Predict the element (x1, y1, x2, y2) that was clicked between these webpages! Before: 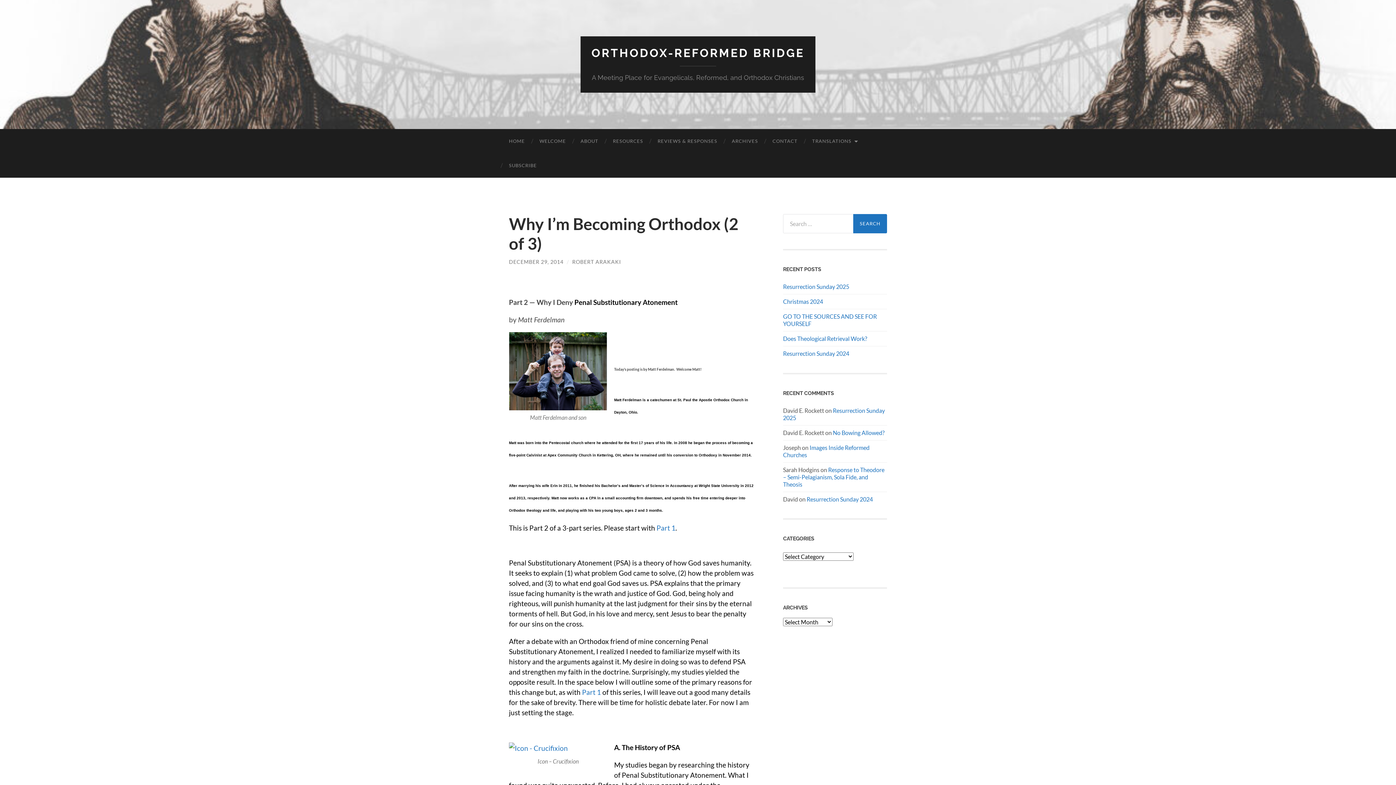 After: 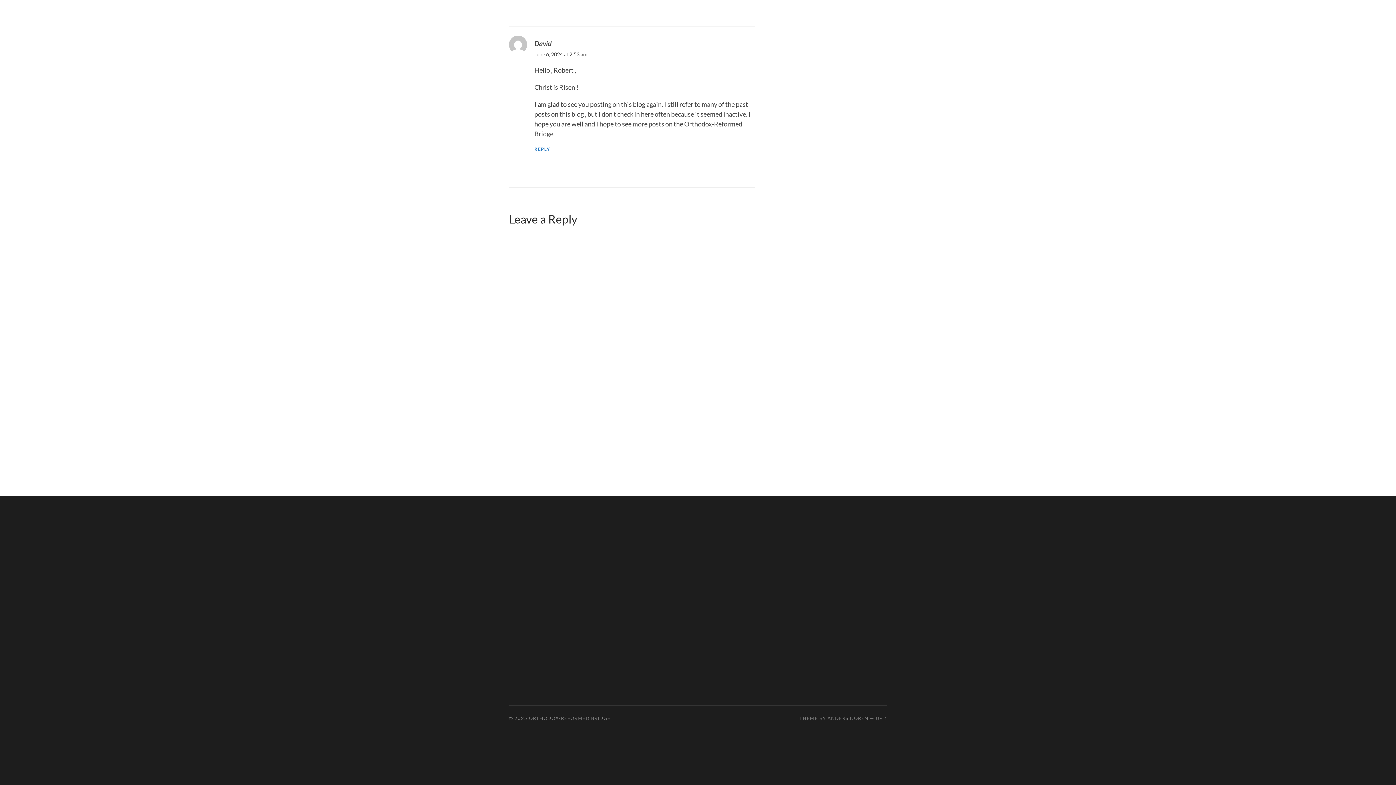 Action: bbox: (806, 495, 873, 502) label: Resurrection Sunday 2024